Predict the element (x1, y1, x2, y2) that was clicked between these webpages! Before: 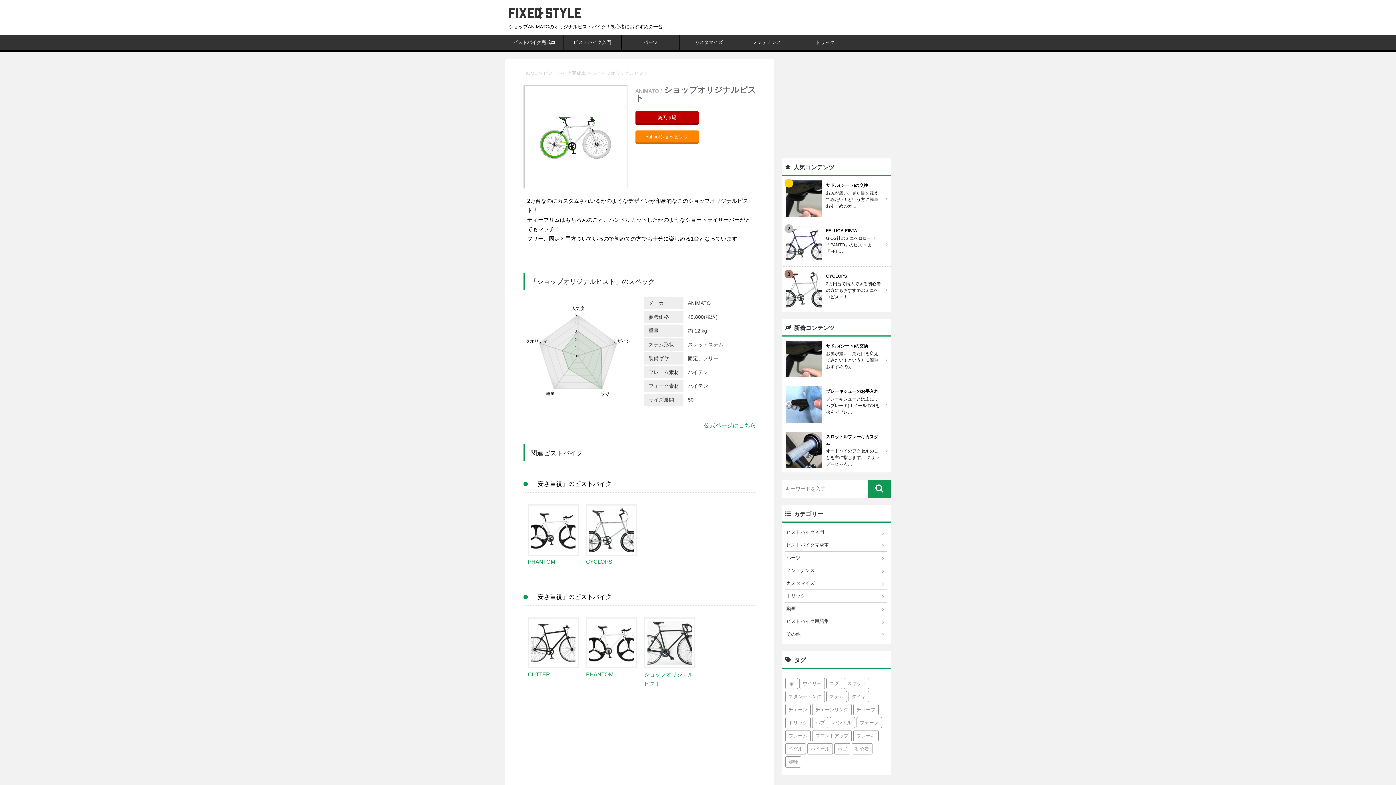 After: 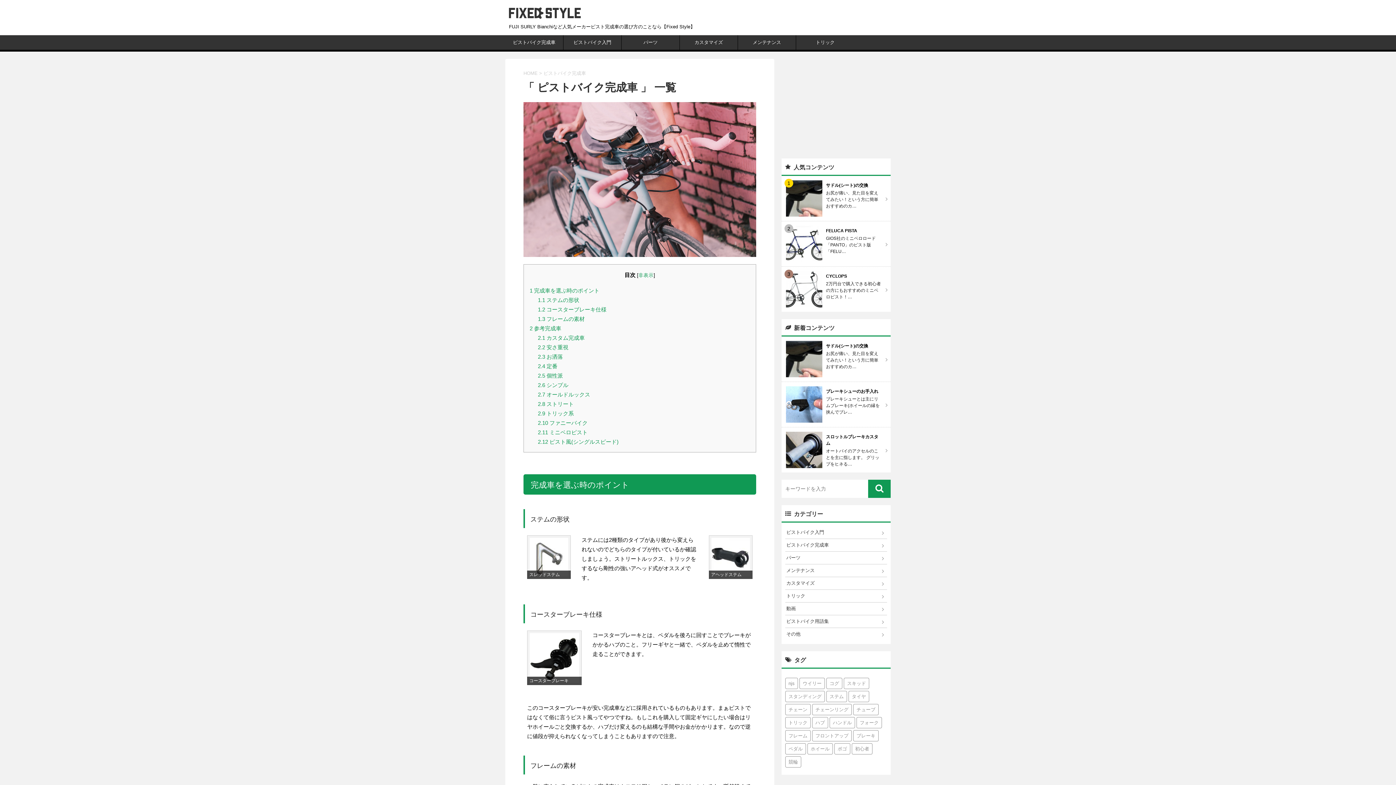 Action: label: ピストバイク完成車  bbox: (543, 70, 587, 75)